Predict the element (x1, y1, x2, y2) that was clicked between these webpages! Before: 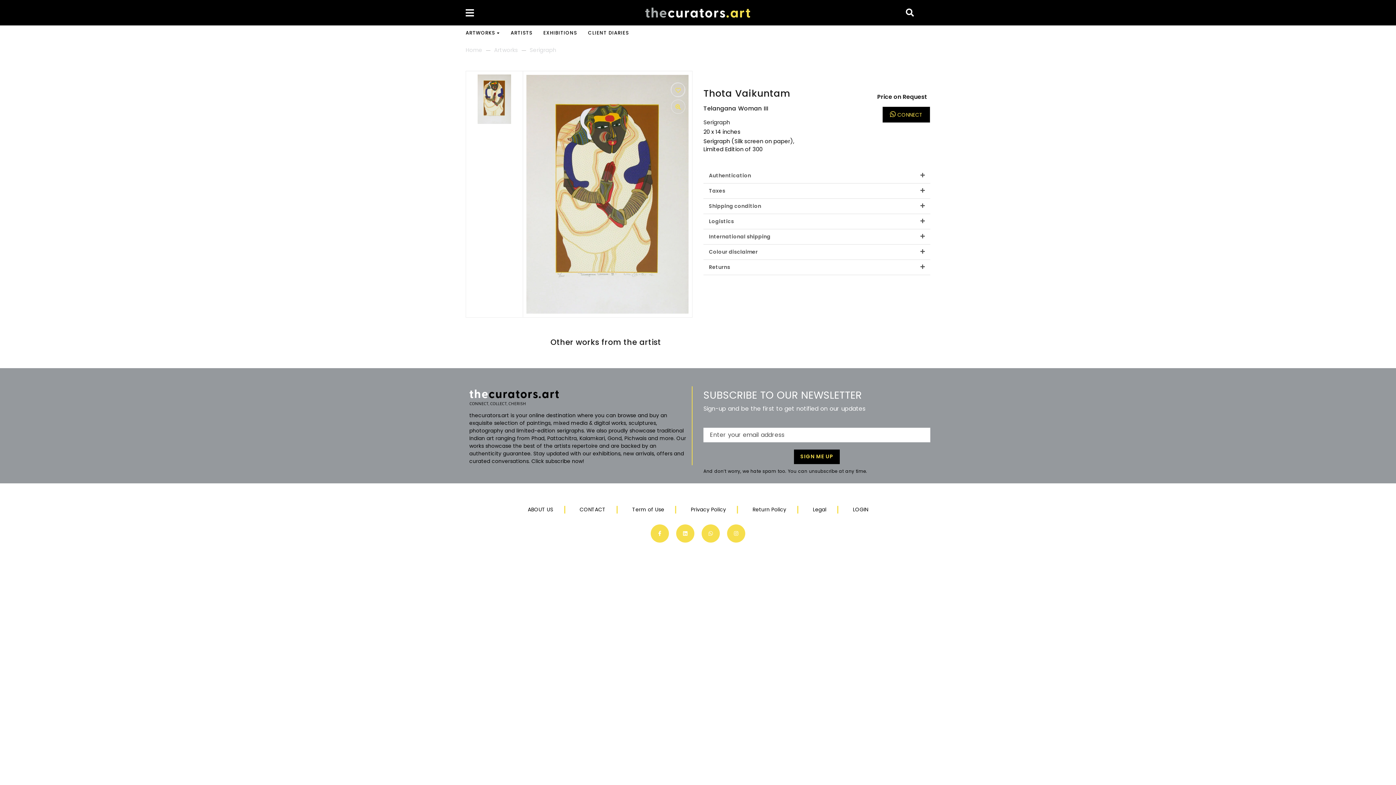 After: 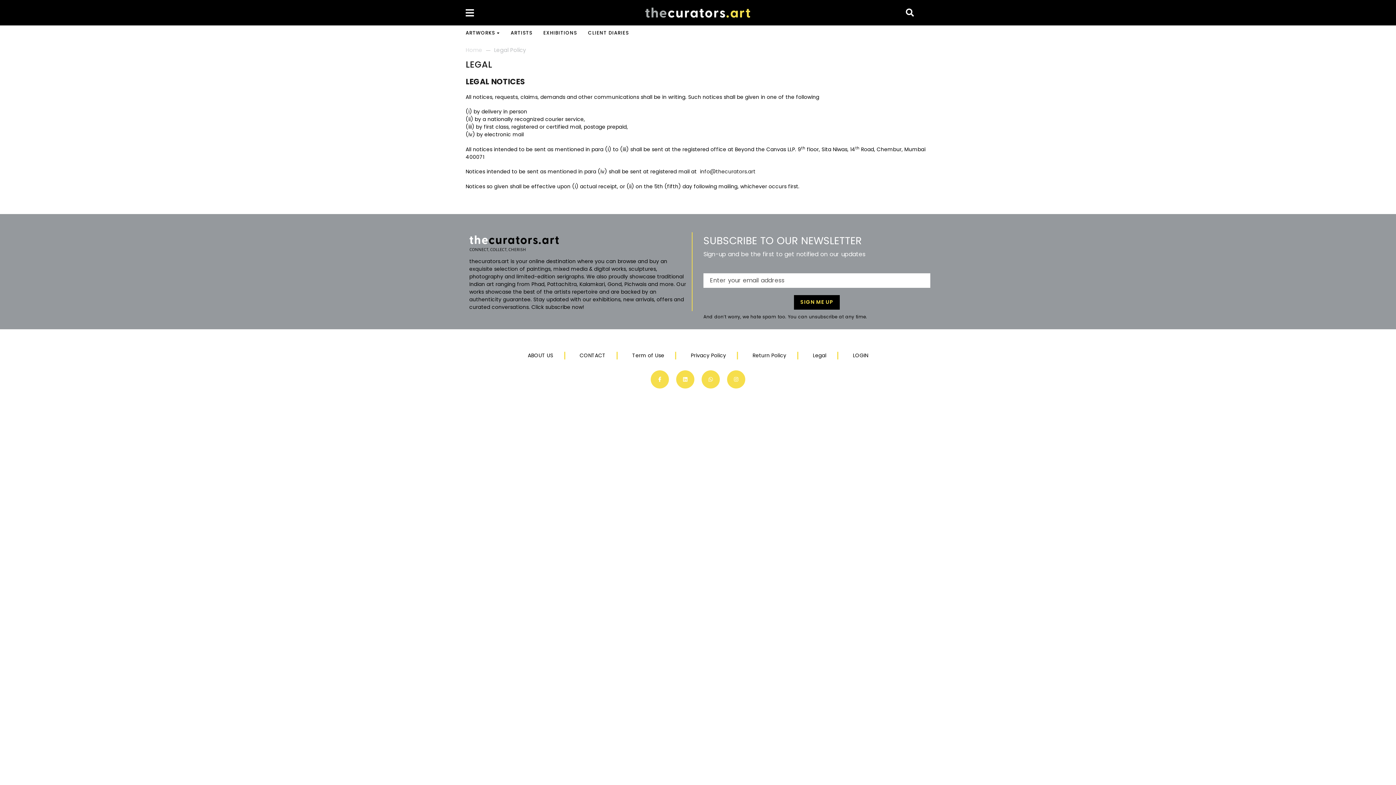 Action: bbox: (813, 506, 826, 513) label: Legal